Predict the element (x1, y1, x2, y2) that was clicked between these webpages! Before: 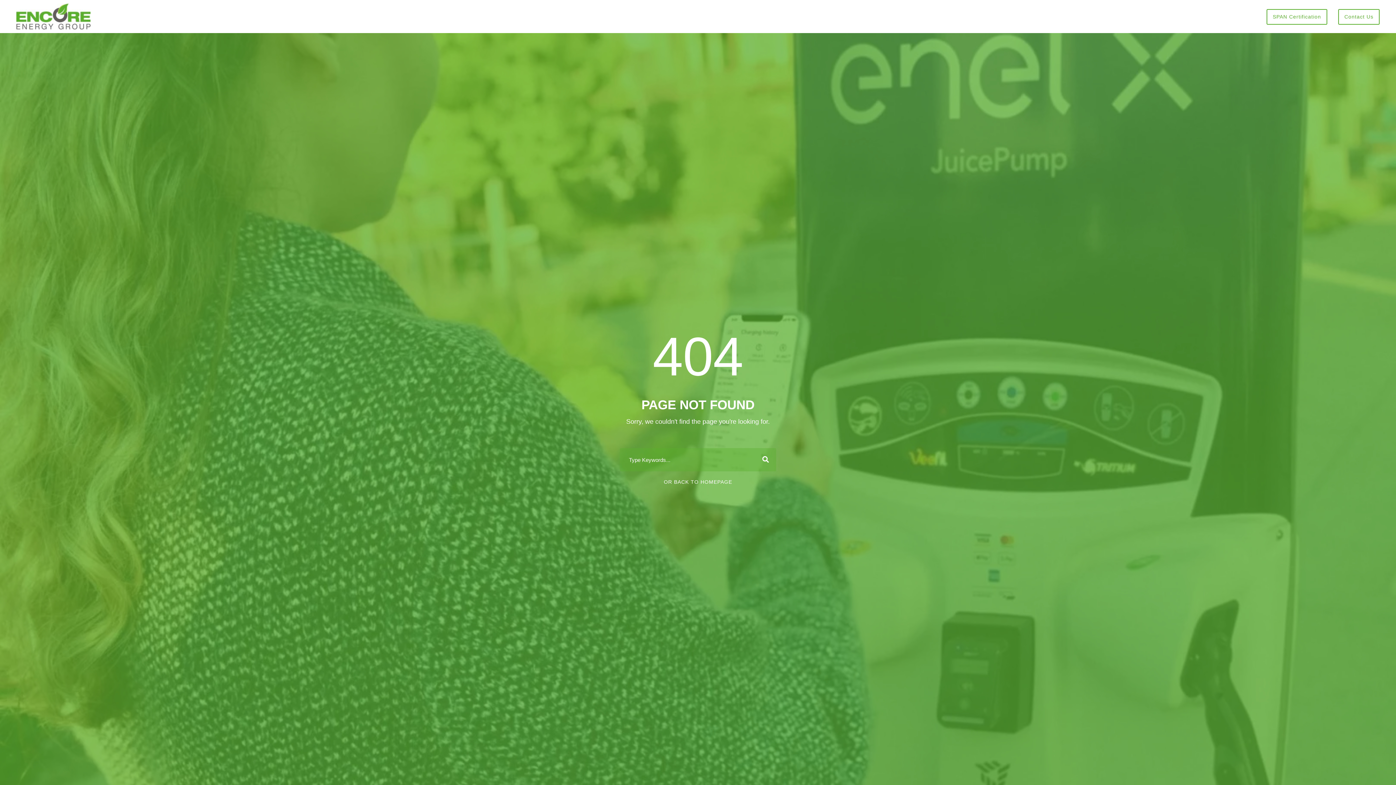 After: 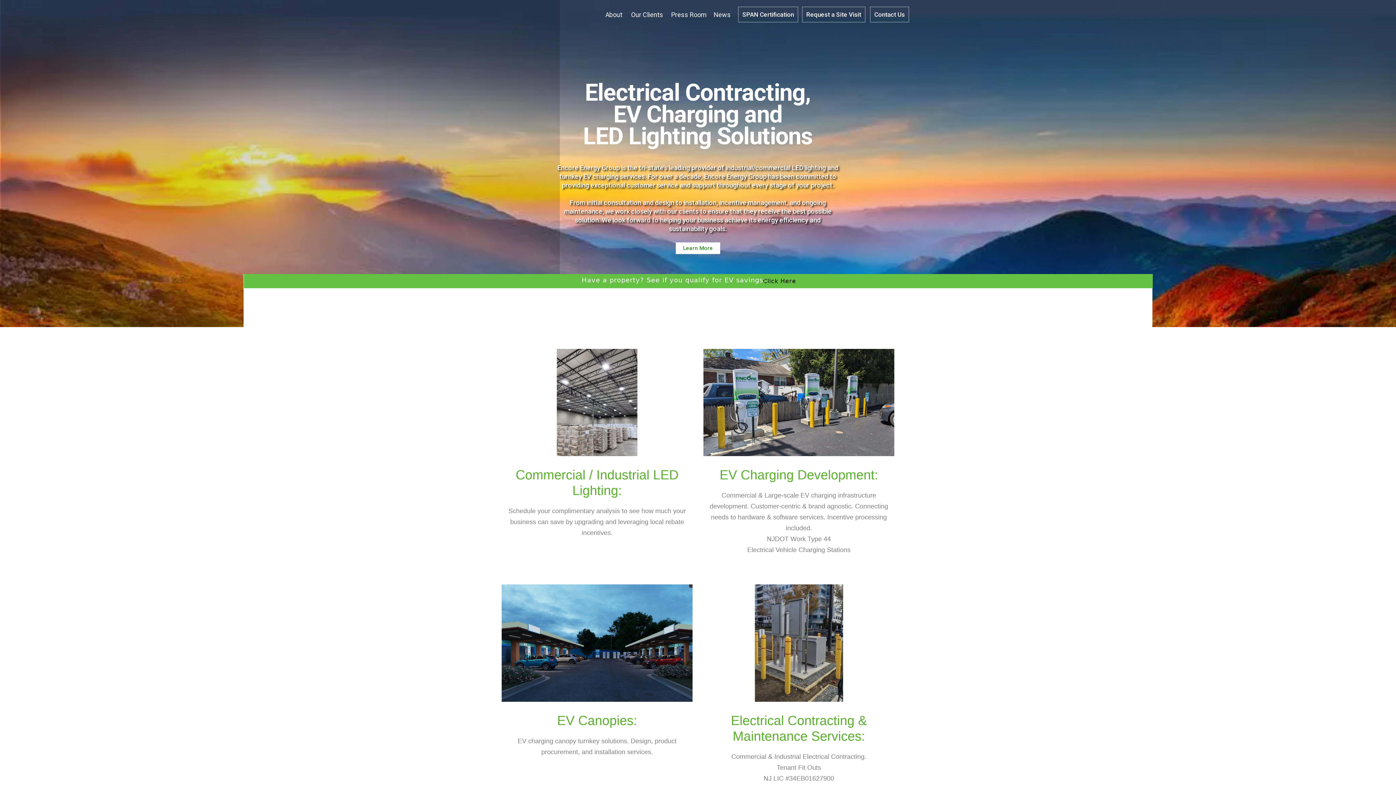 Action: bbox: (664, 479, 732, 485) label: OR BACK TO HOMEPAGE